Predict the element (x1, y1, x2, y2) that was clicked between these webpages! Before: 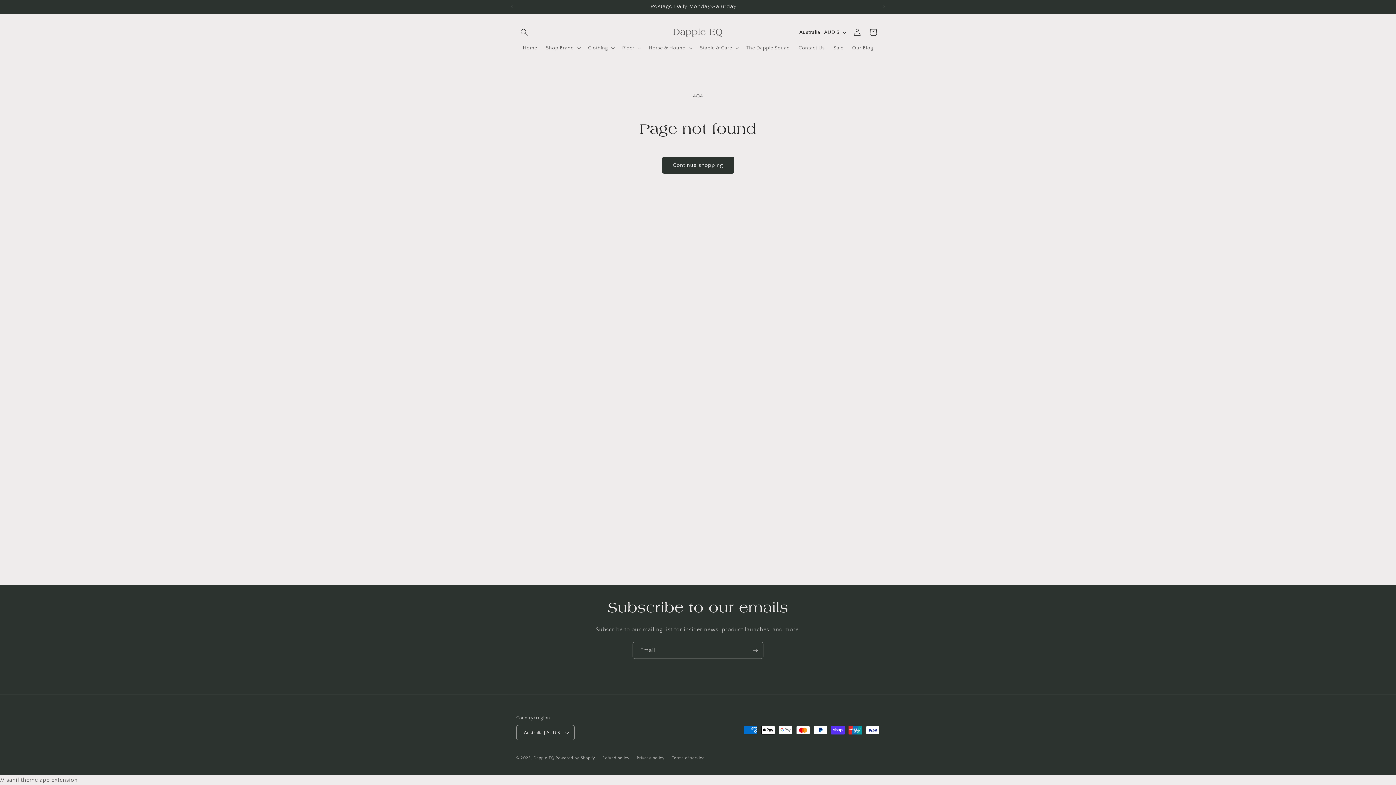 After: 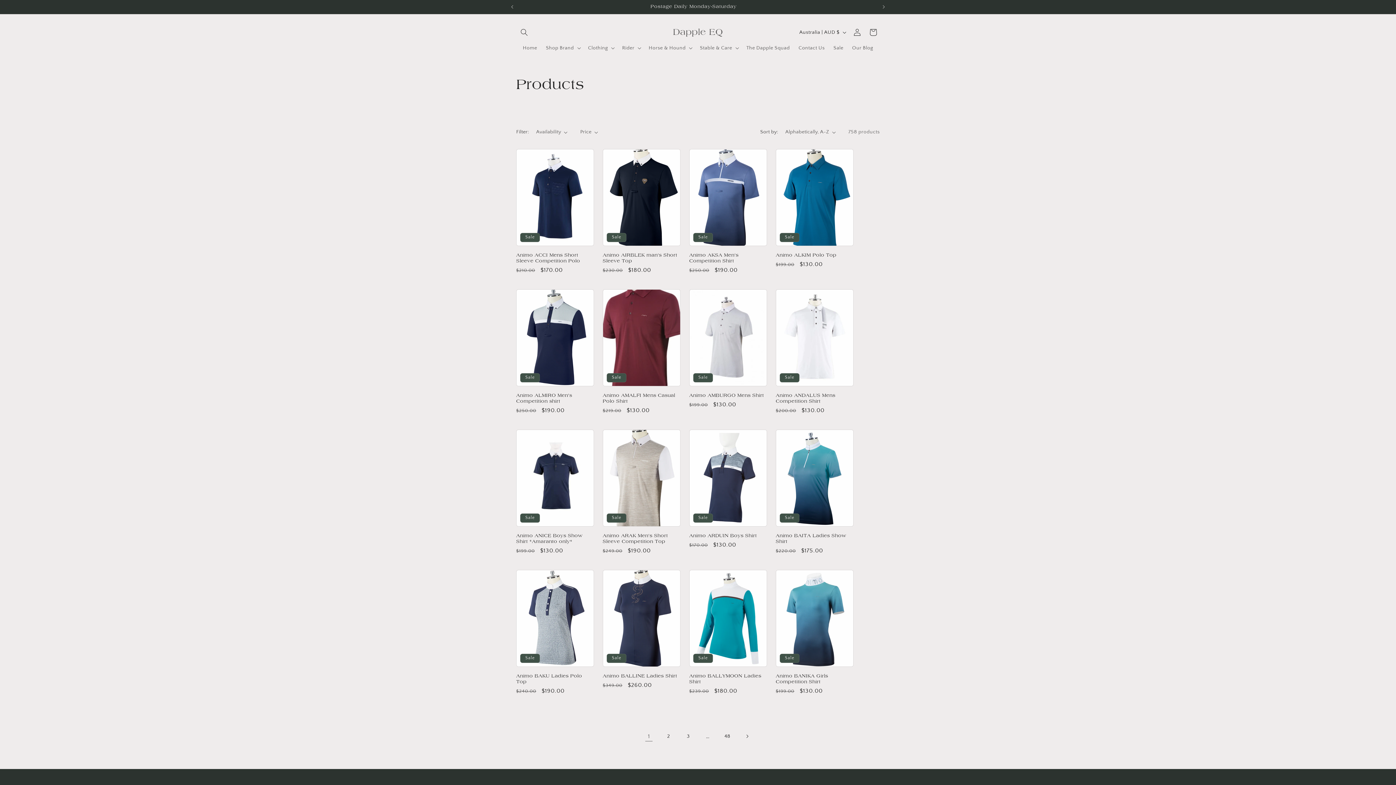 Action: label: Continue shopping bbox: (662, 156, 734, 173)